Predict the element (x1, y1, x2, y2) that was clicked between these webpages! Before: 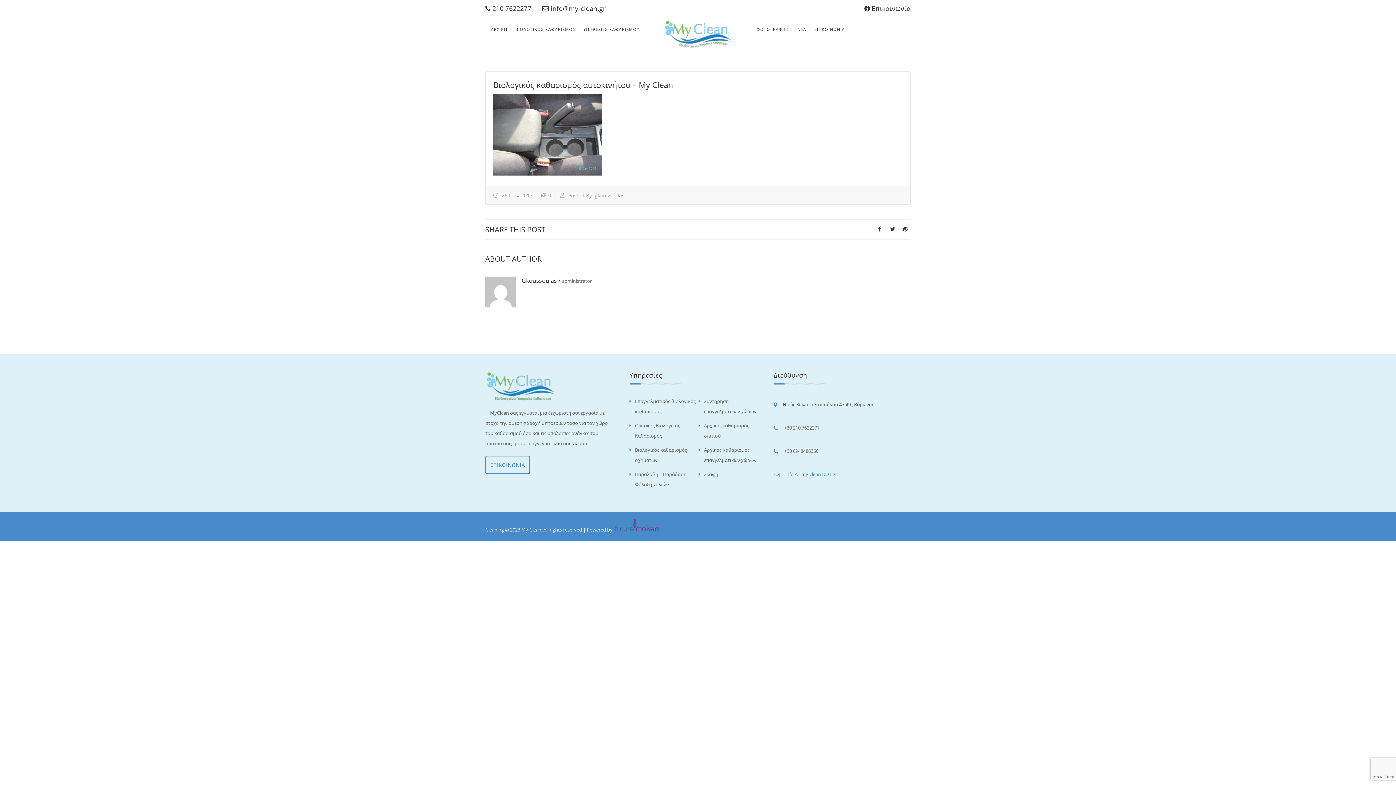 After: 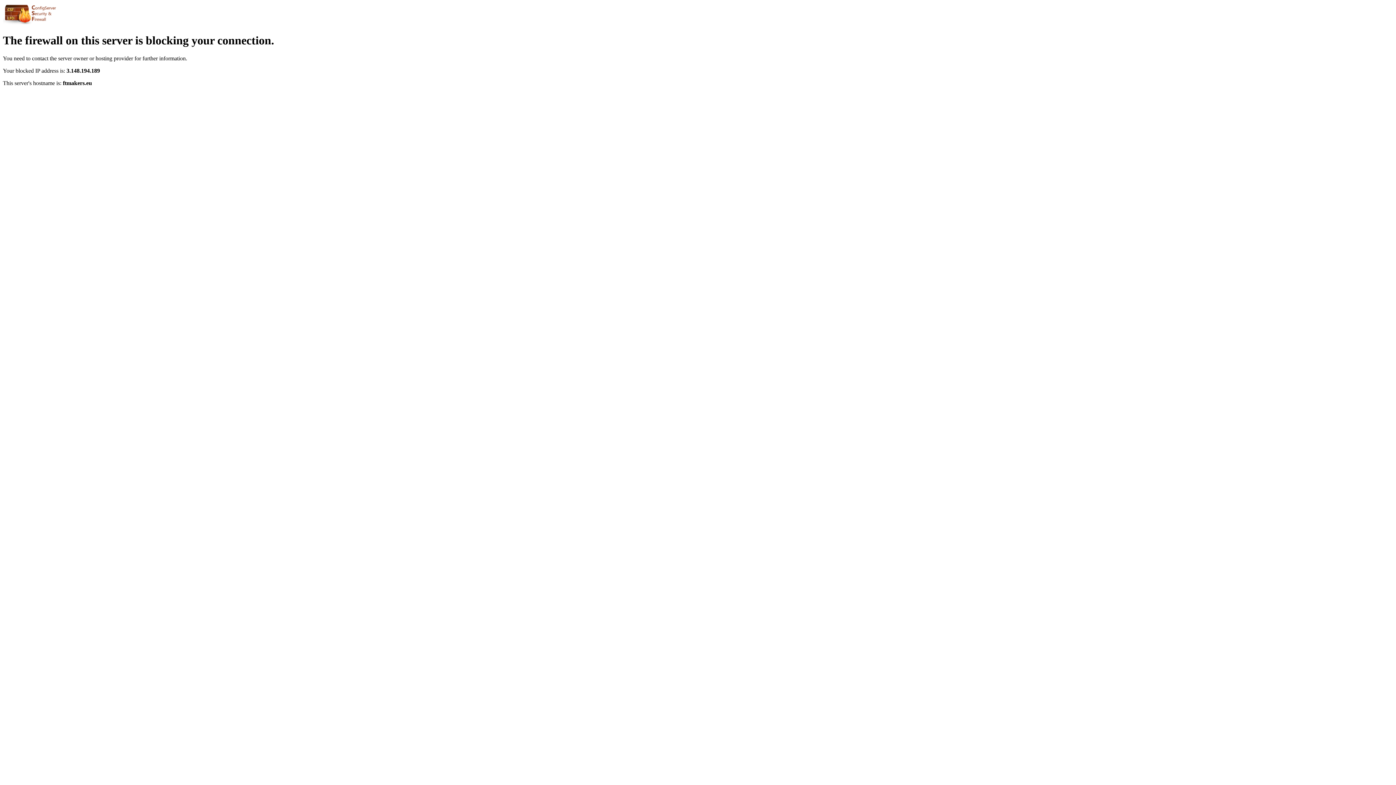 Action: bbox: (811, 17, 848, 42) label: ΕΠΙΚΟΙΝΩΝΙΑ